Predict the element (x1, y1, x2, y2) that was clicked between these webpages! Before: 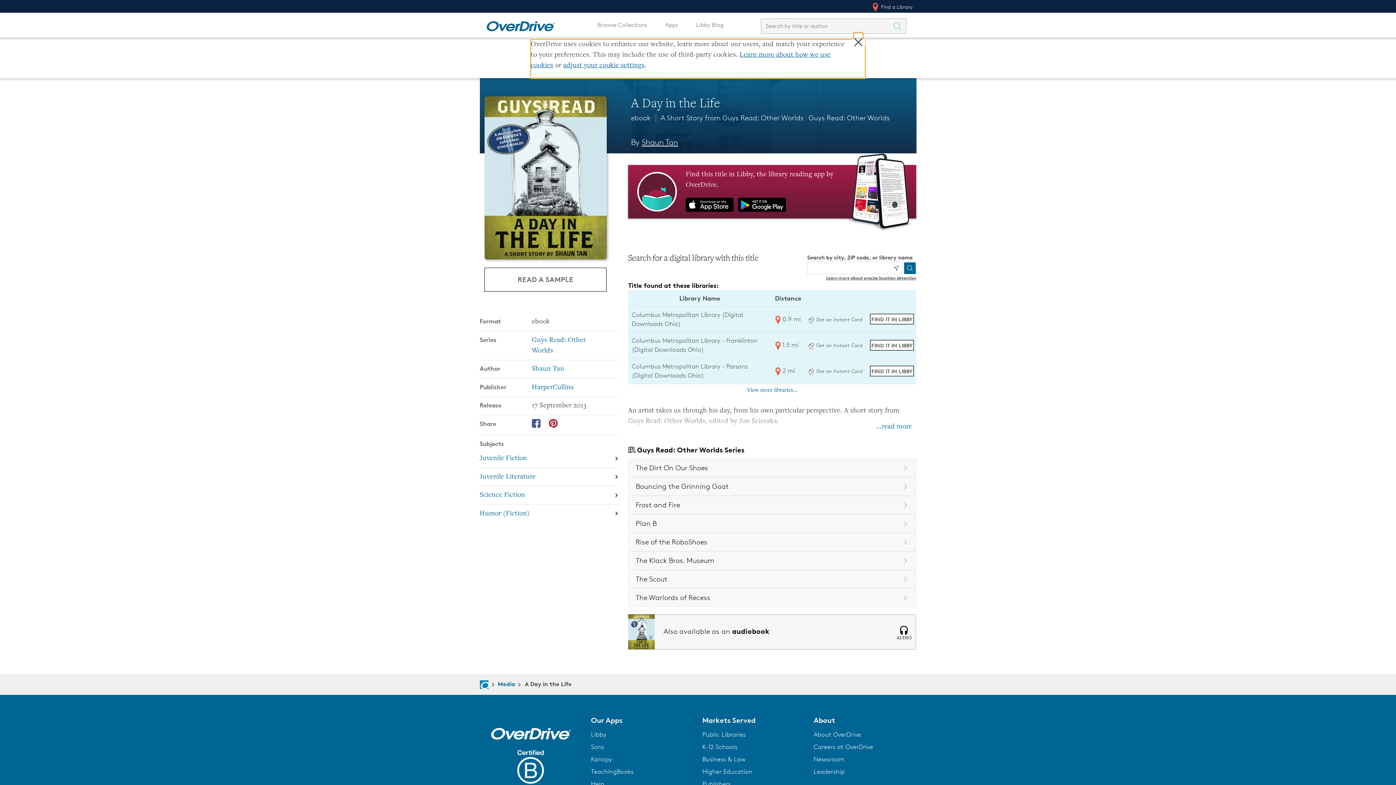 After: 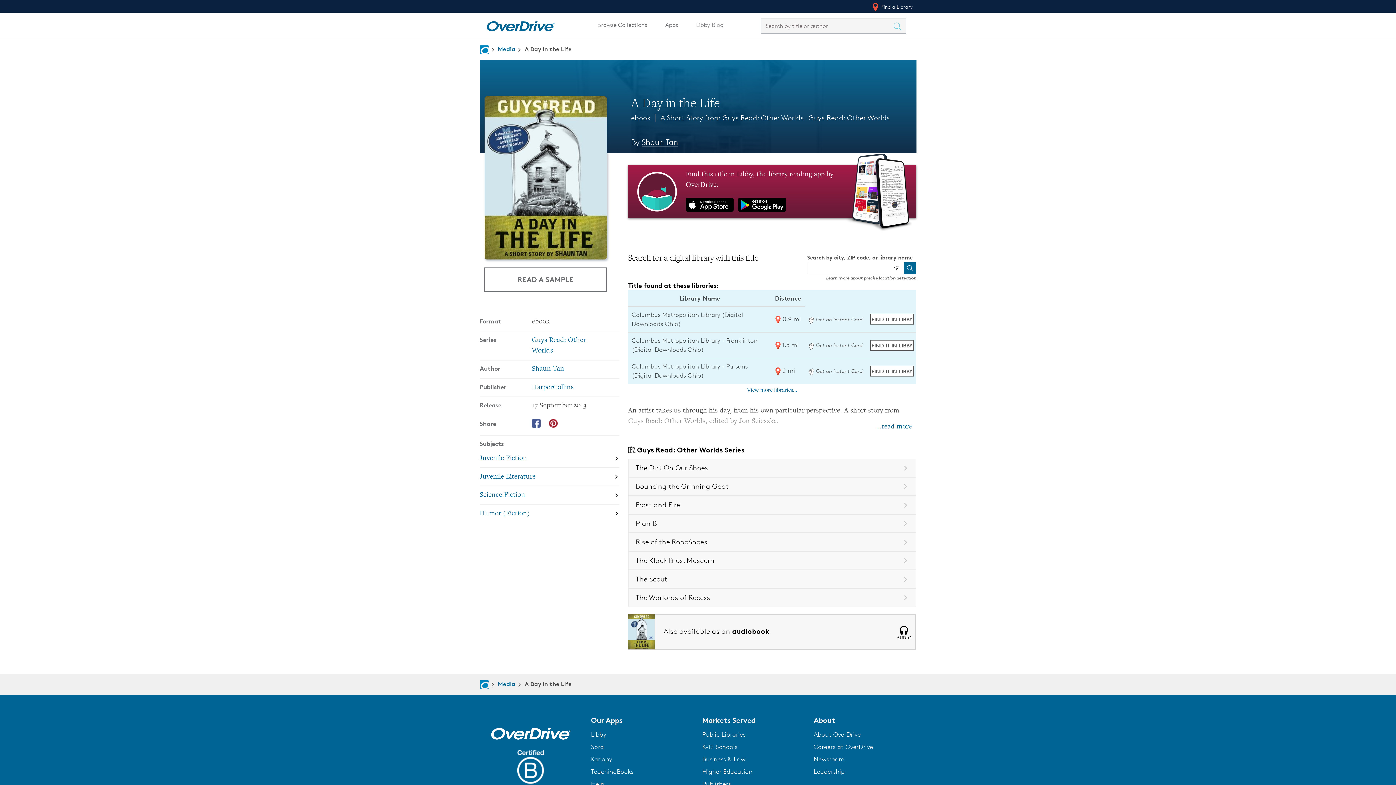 Action: label: Sora bbox: (591, 743, 604, 750)